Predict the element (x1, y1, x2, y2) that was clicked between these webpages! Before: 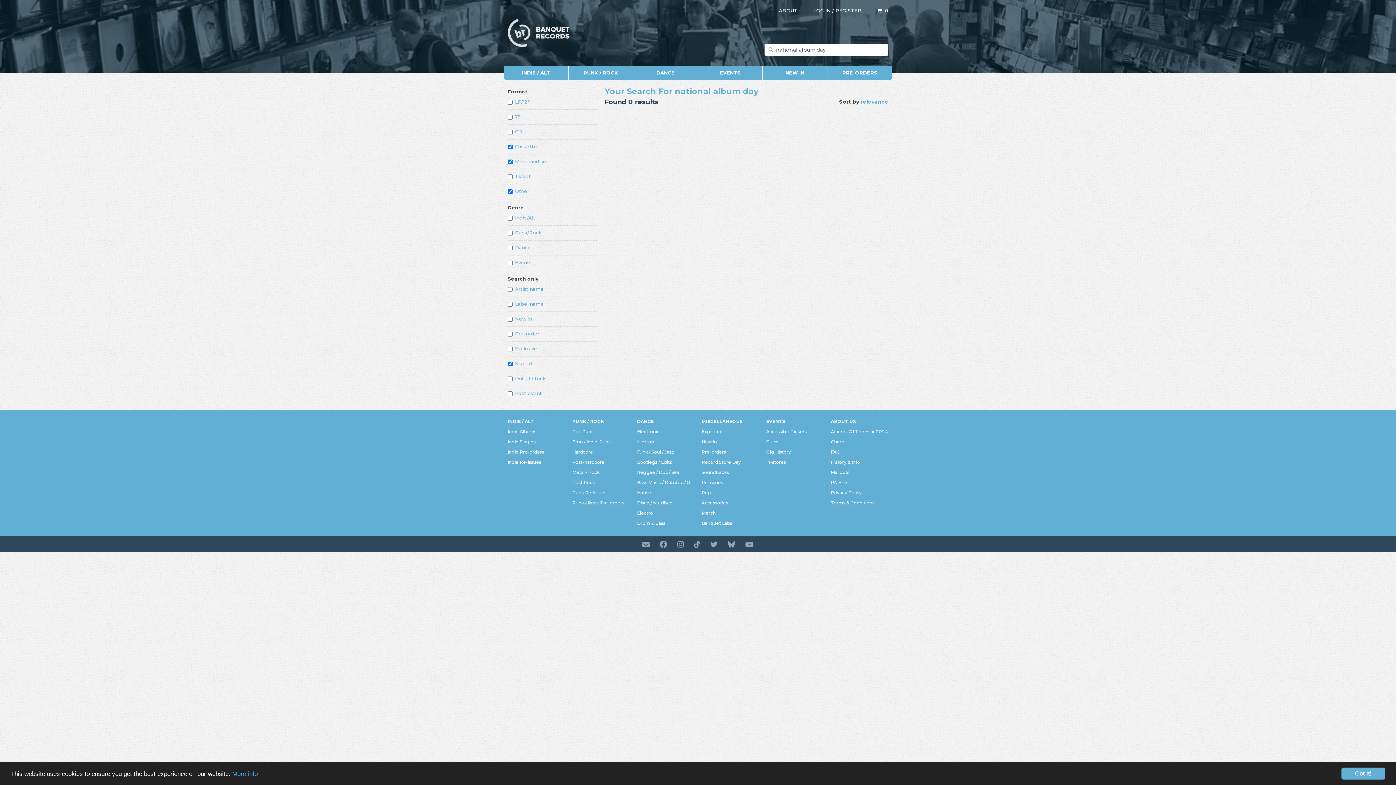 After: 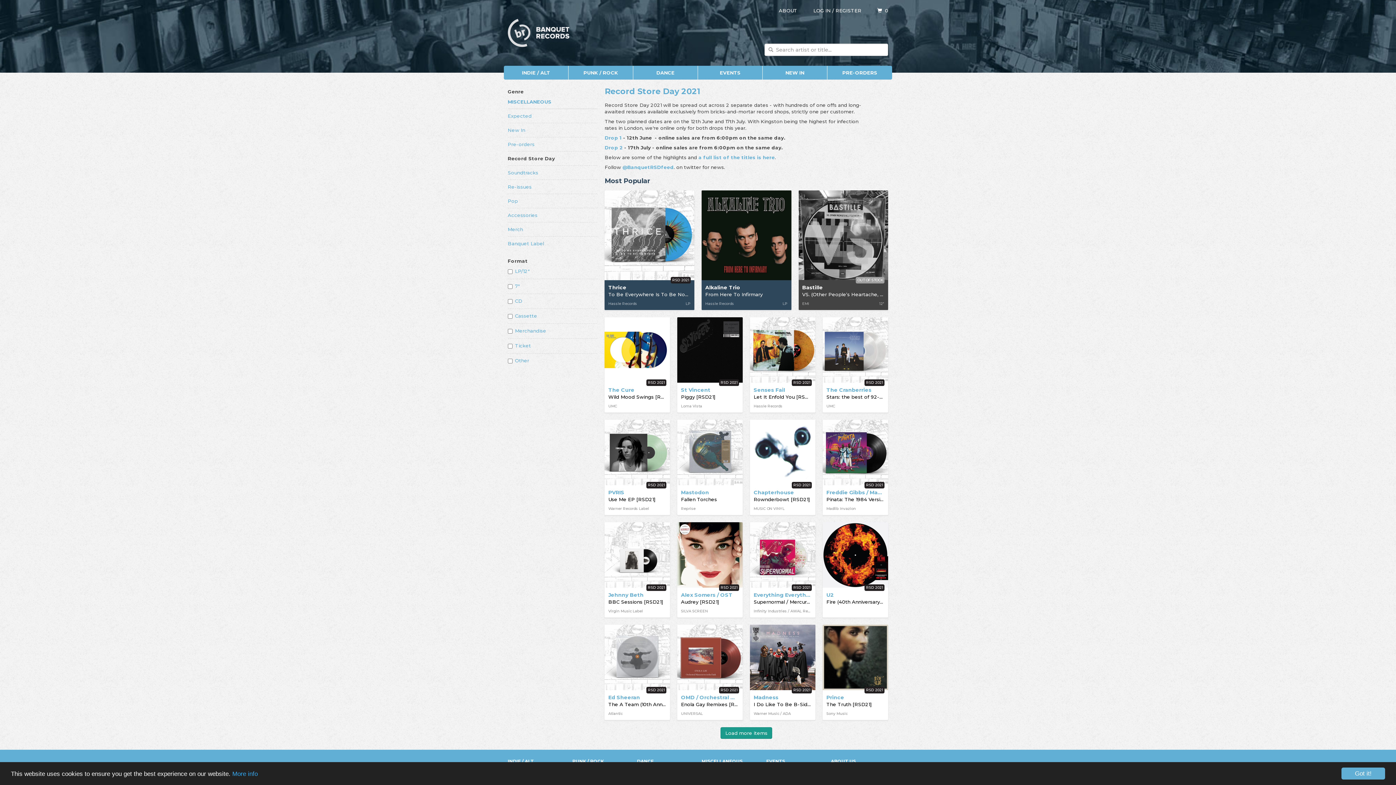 Action: bbox: (701, 458, 741, 466) label: Record Store Day